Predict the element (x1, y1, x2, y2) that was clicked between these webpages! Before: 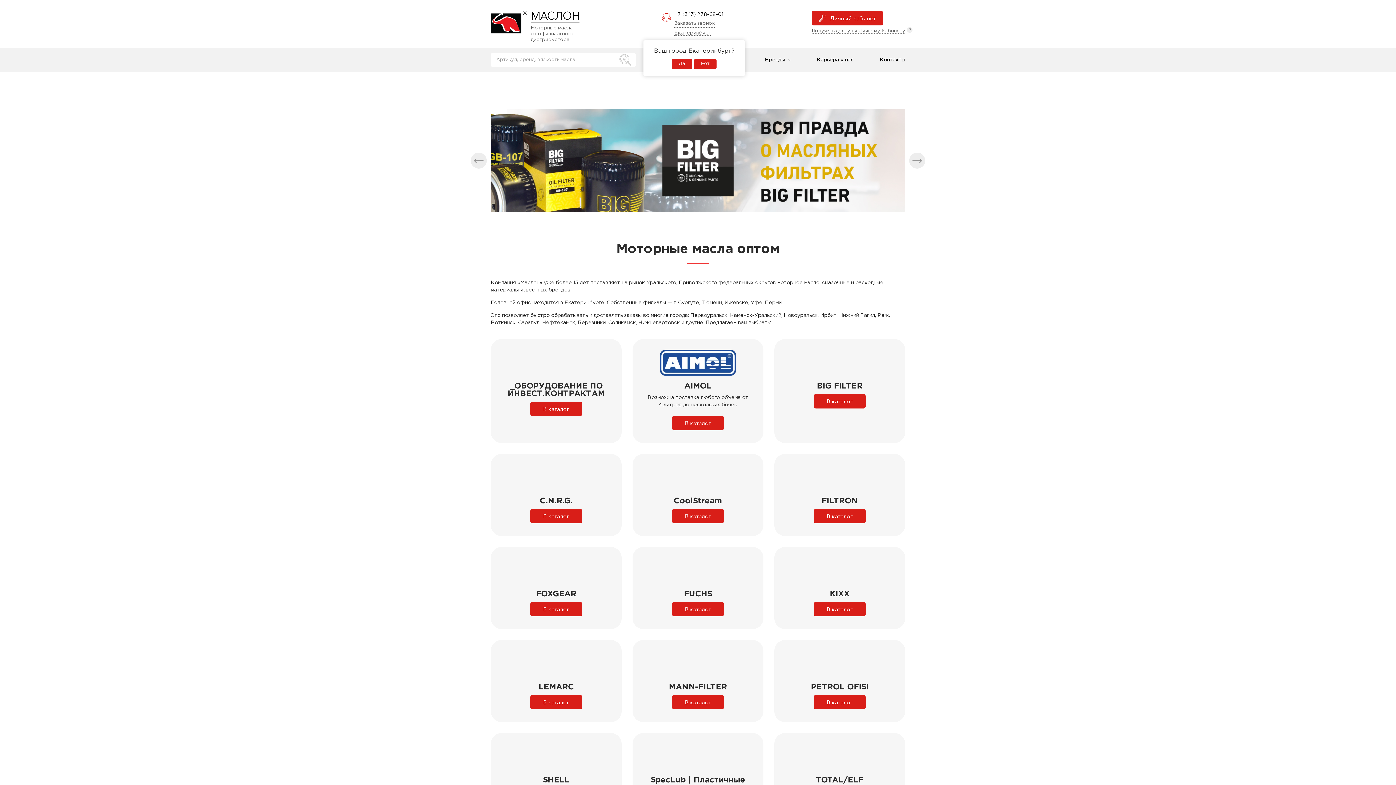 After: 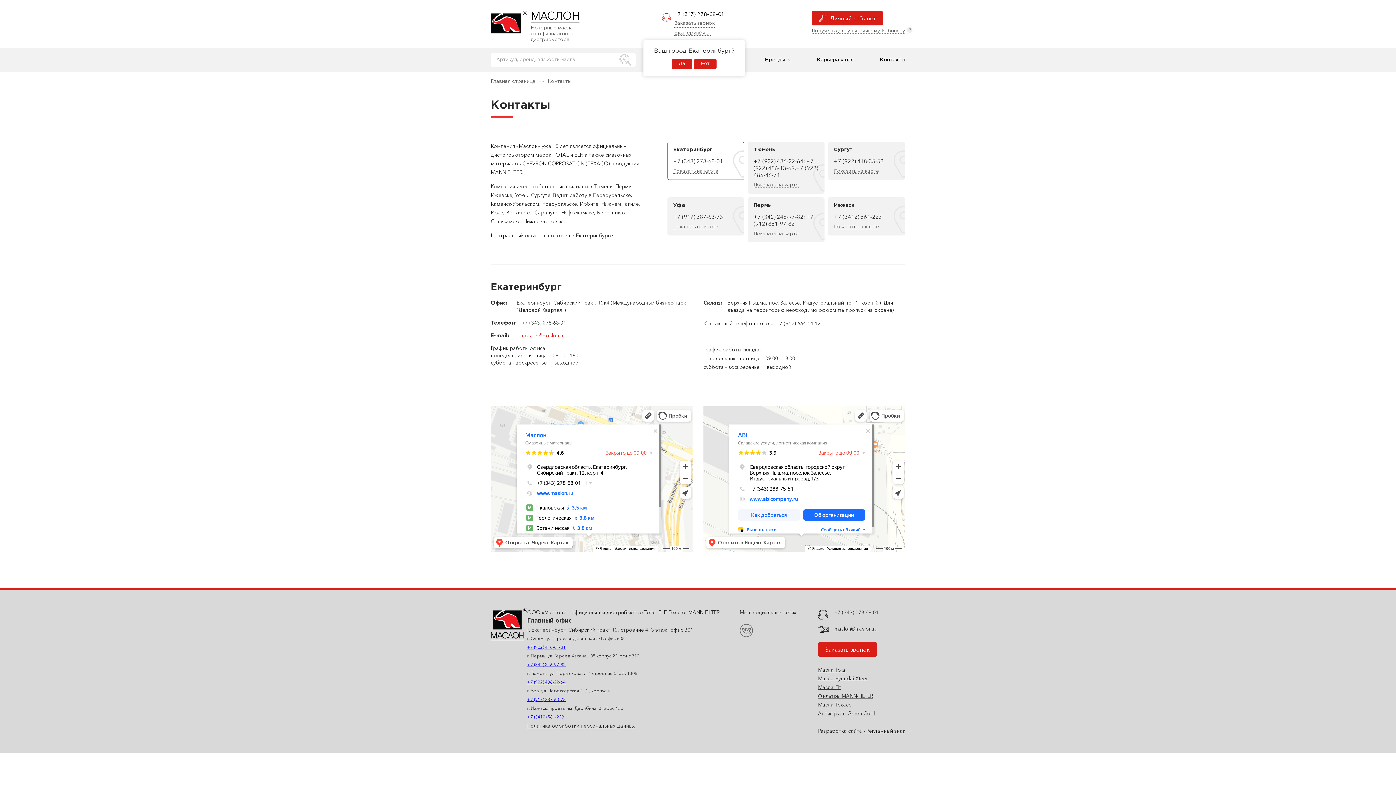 Action: label: Контакты bbox: (880, 47, 905, 72)